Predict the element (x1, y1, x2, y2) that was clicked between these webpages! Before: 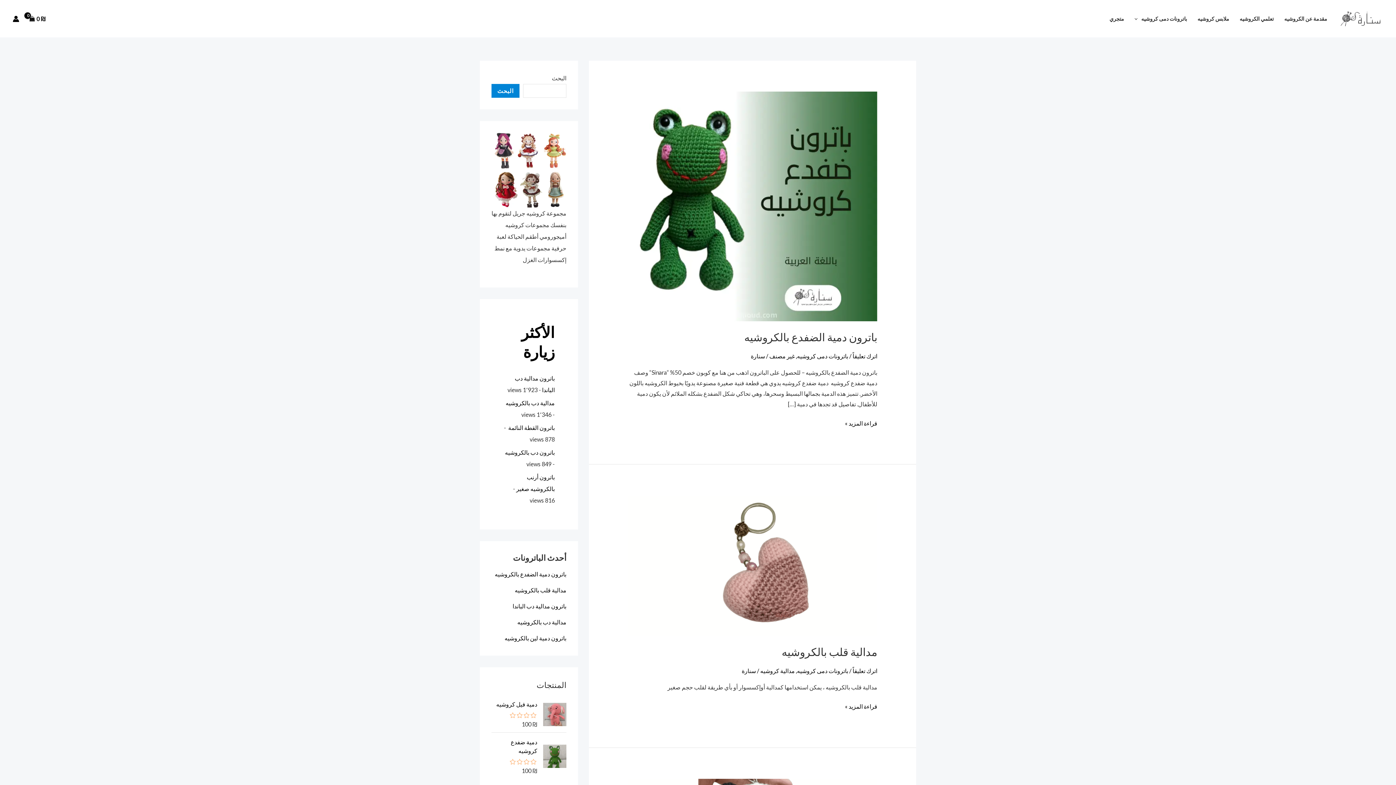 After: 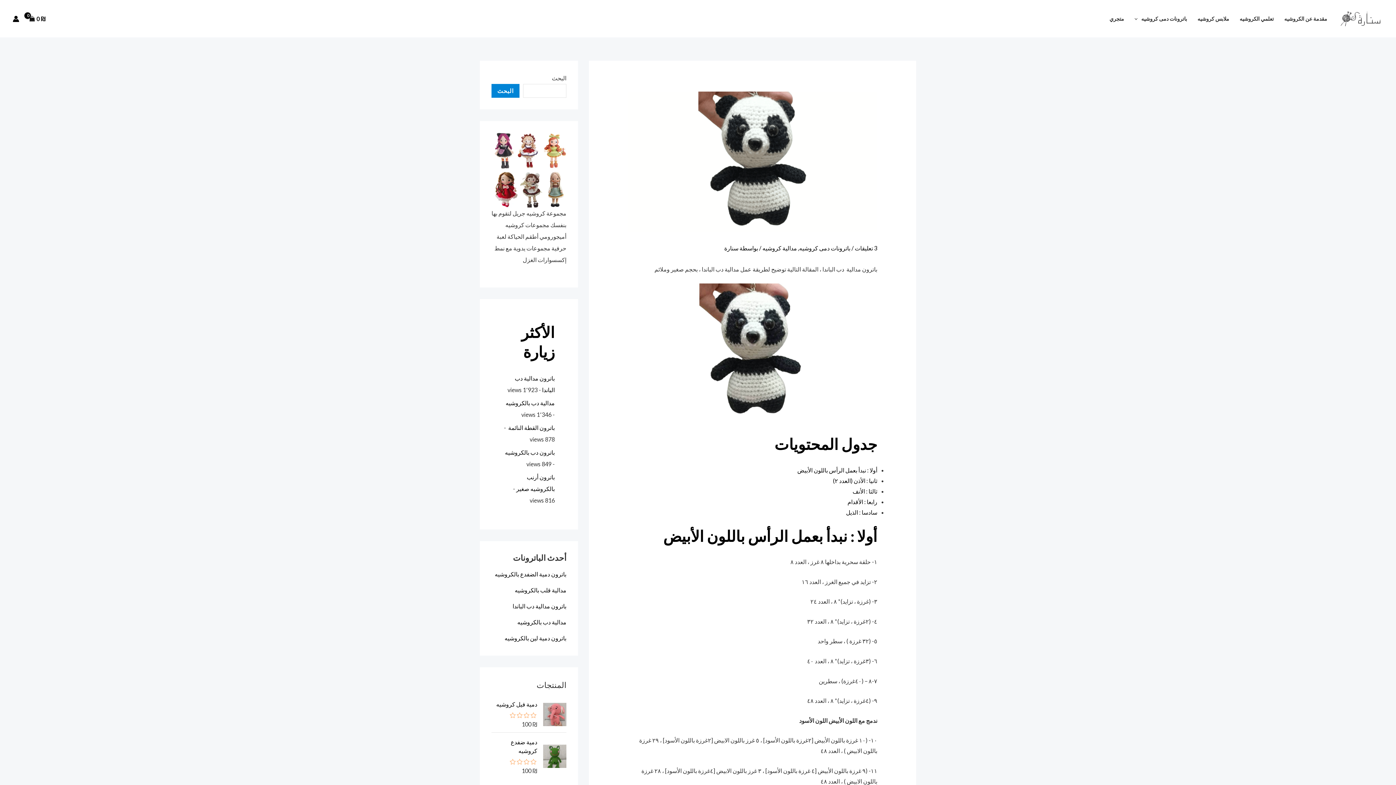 Action: bbox: (512, 602, 566, 609) label: باترون مدالية دب الباندا